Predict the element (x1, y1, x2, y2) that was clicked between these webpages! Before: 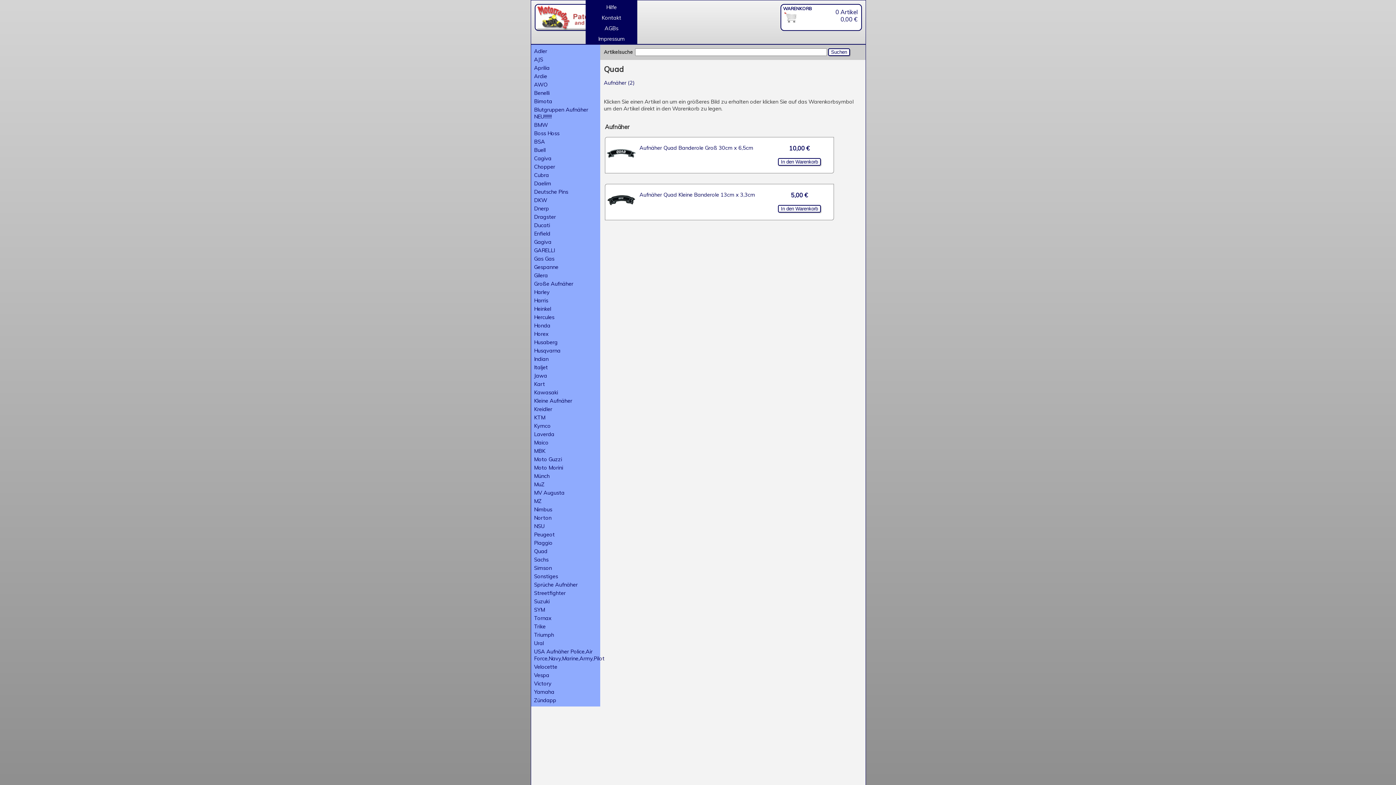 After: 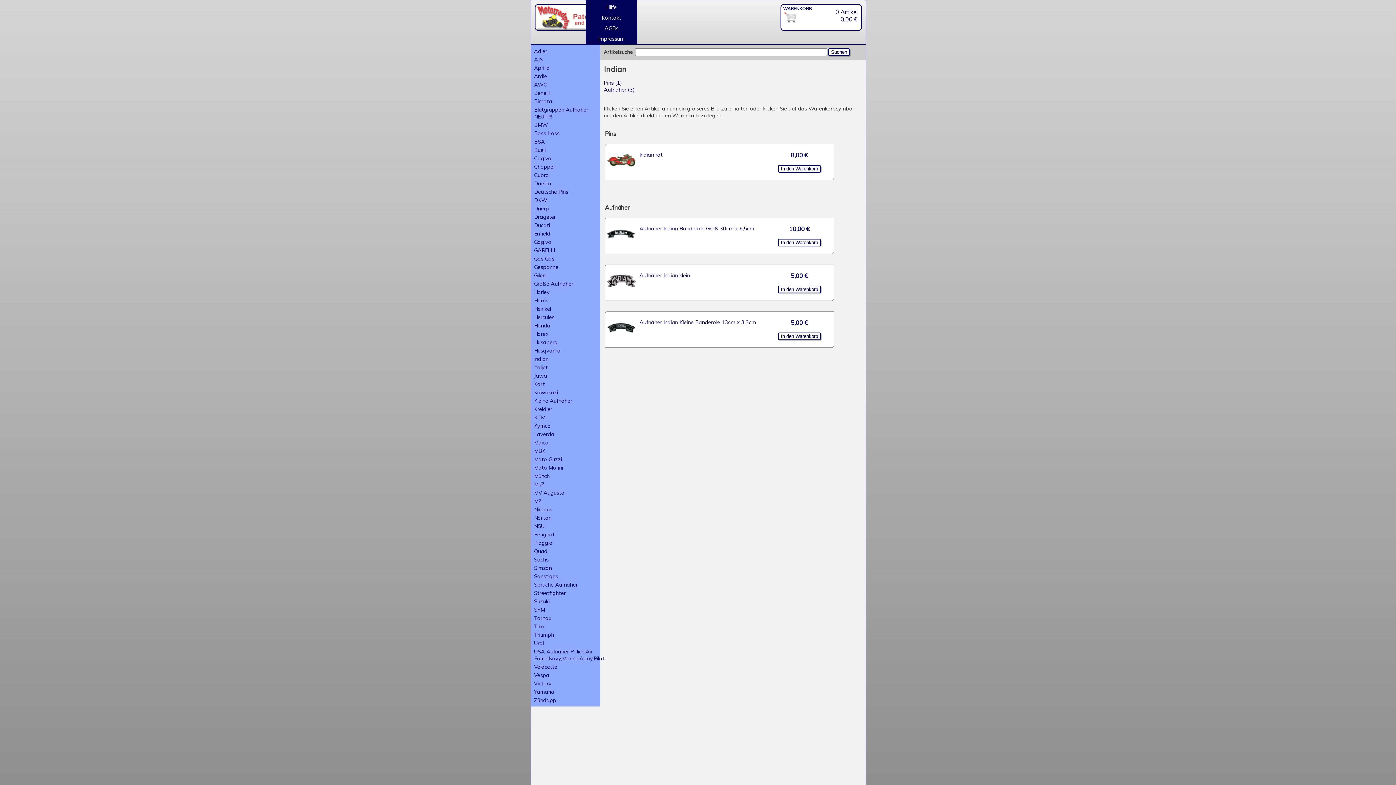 Action: label: Indian bbox: (534, 355, 604, 362)